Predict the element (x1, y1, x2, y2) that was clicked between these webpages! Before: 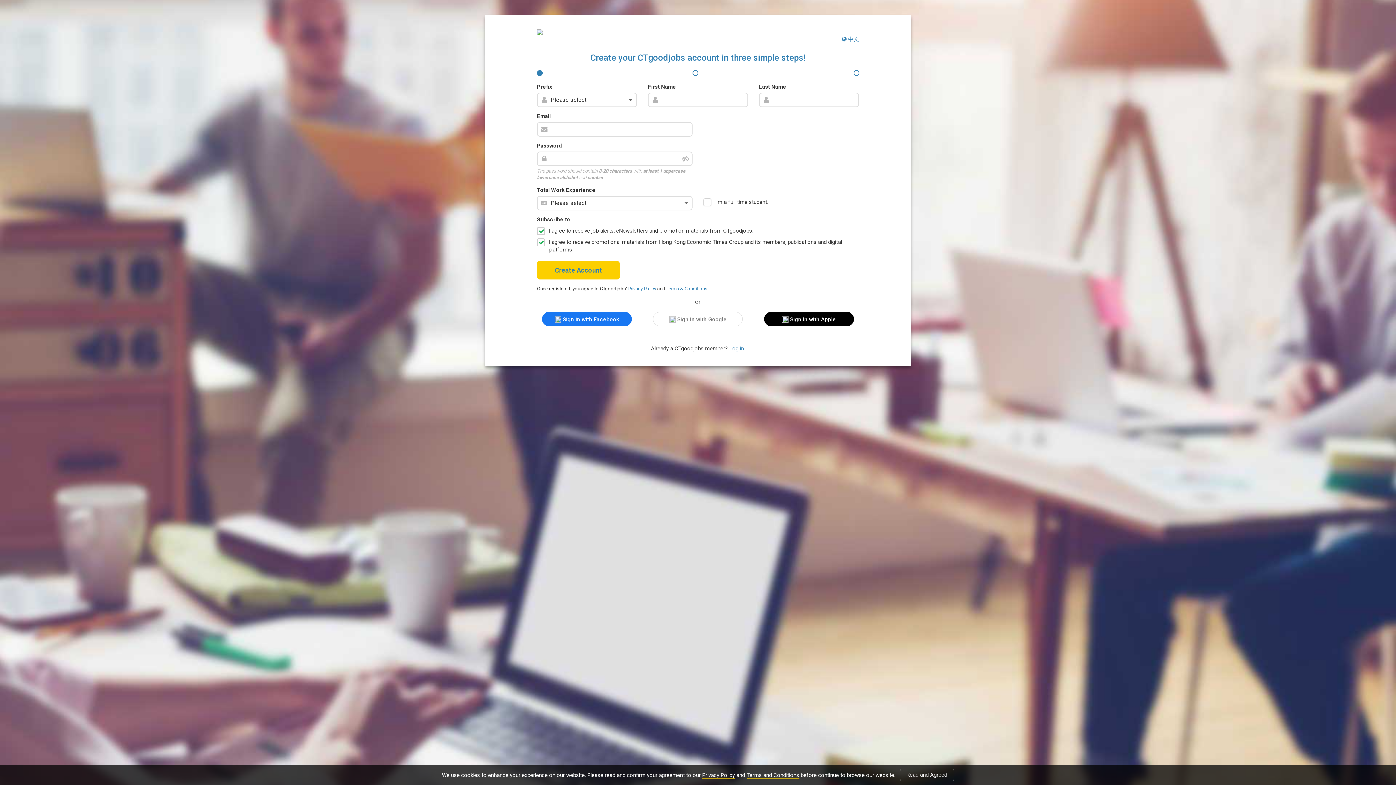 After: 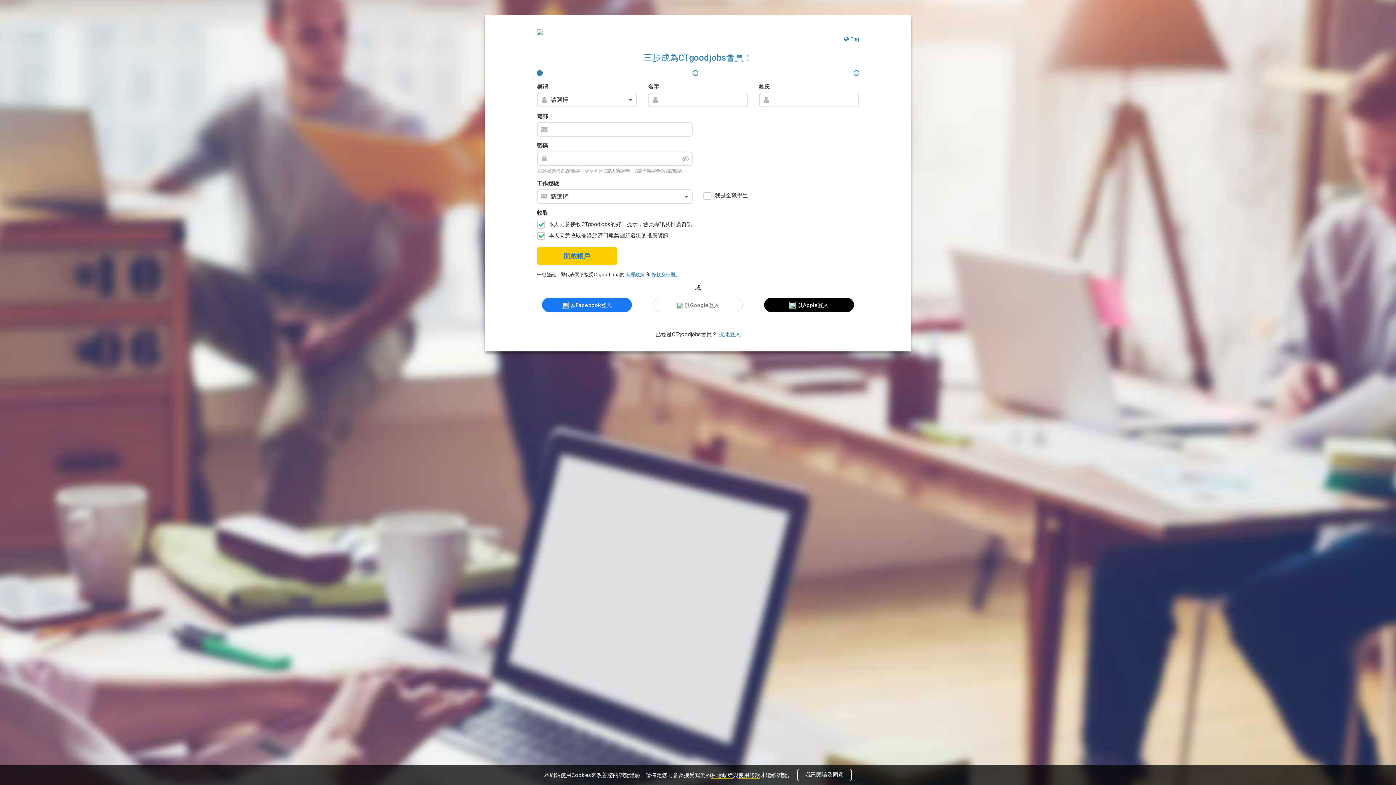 Action: bbox: (842, 35, 859, 43) label:  中文